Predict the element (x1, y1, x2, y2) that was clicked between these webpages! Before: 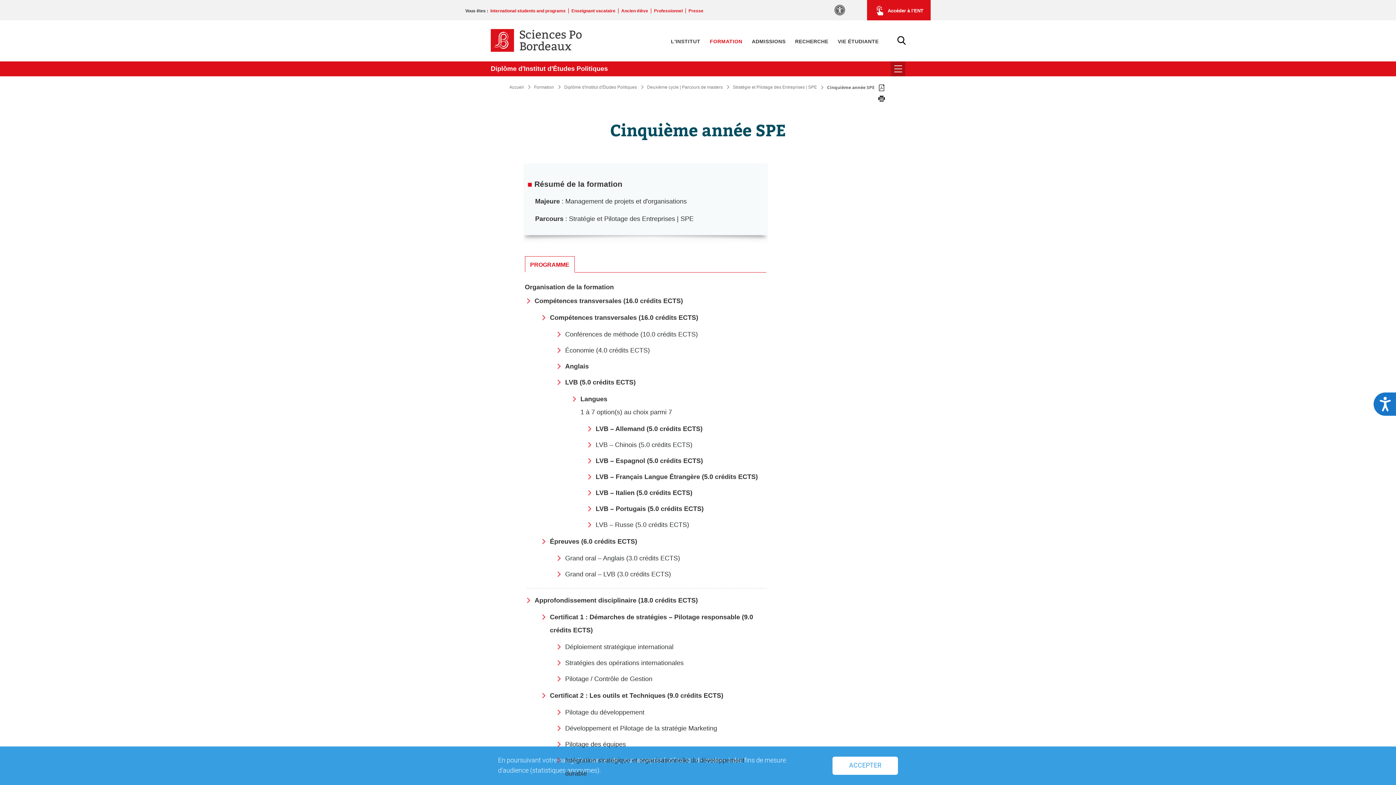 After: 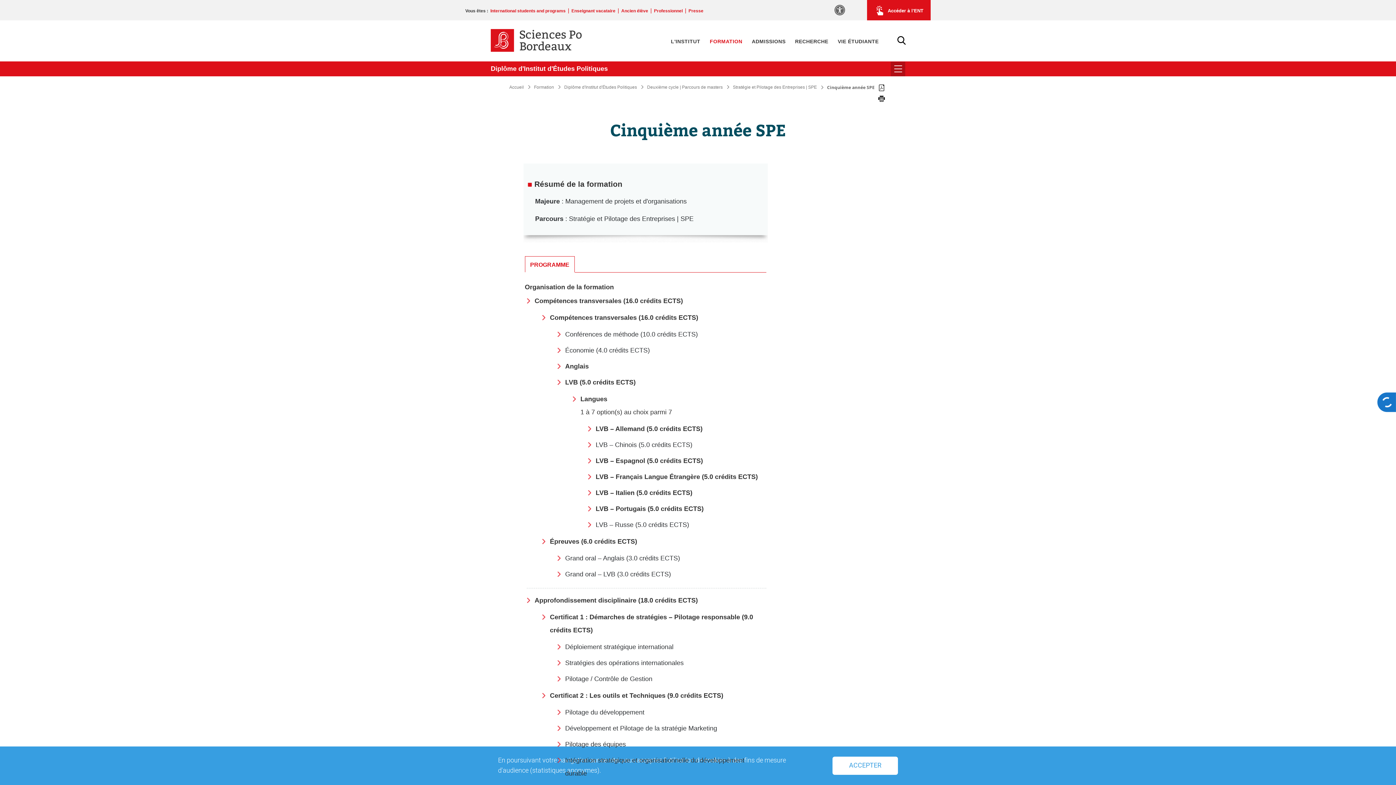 Action: bbox: (1373, 392, 1396, 416) label: Accessibilité